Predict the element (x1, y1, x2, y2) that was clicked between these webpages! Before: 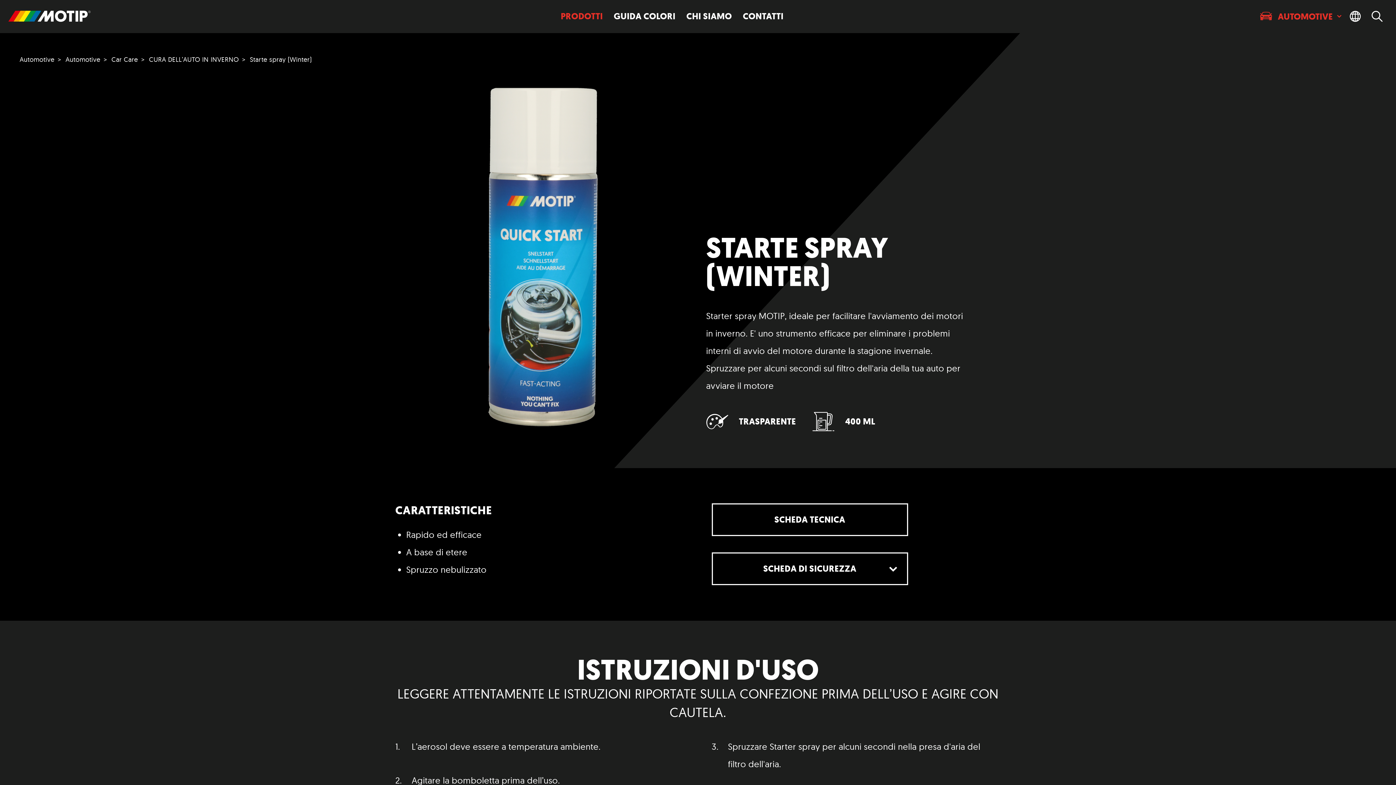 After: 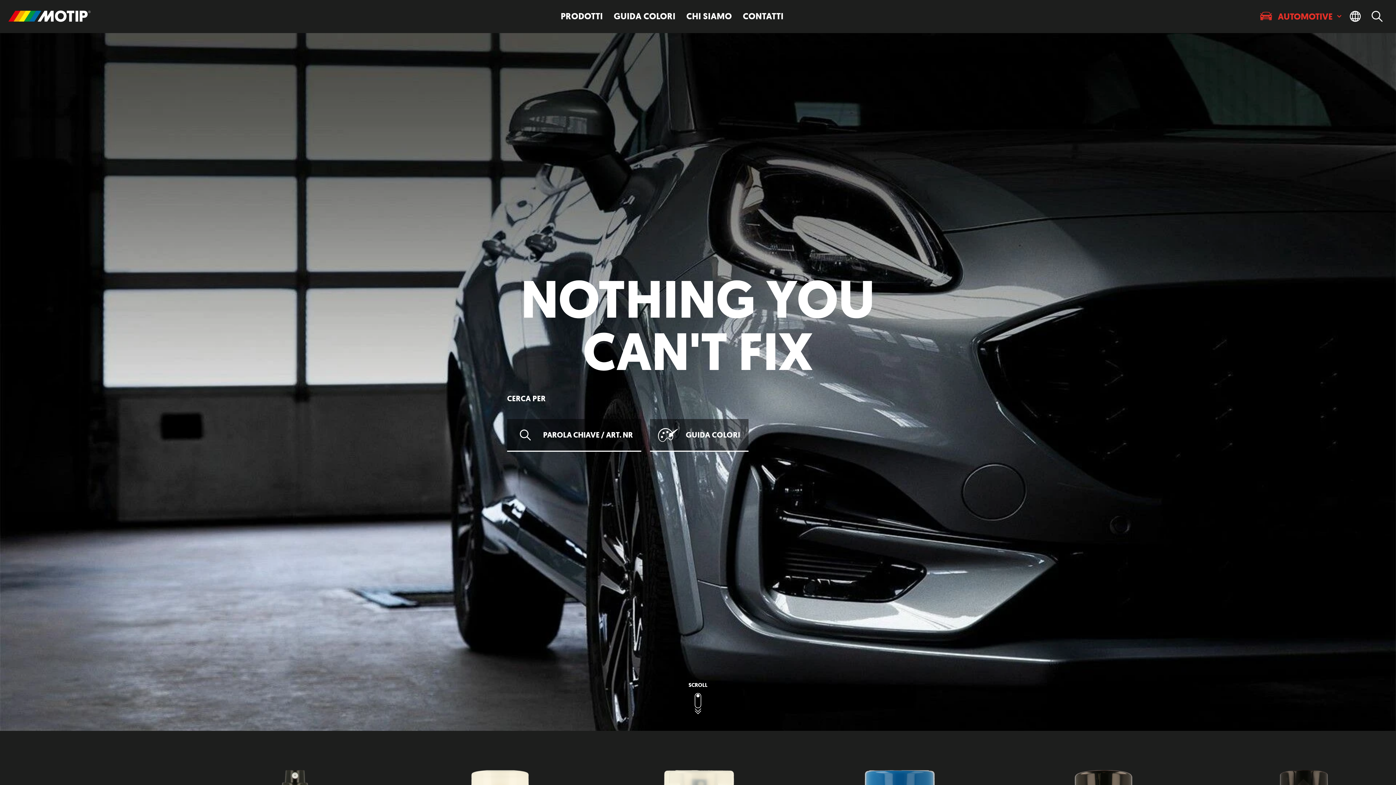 Action: bbox: (5, 6, 60, 14)